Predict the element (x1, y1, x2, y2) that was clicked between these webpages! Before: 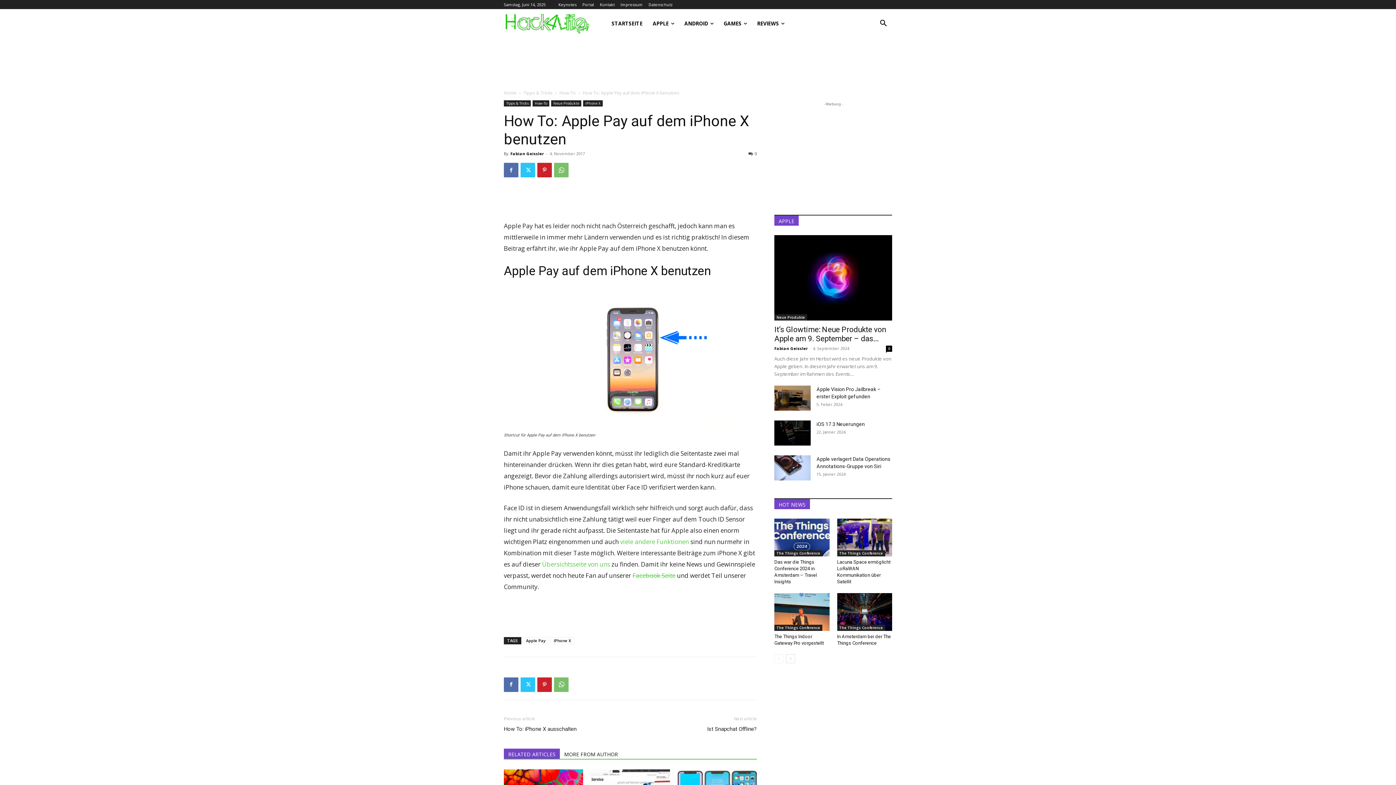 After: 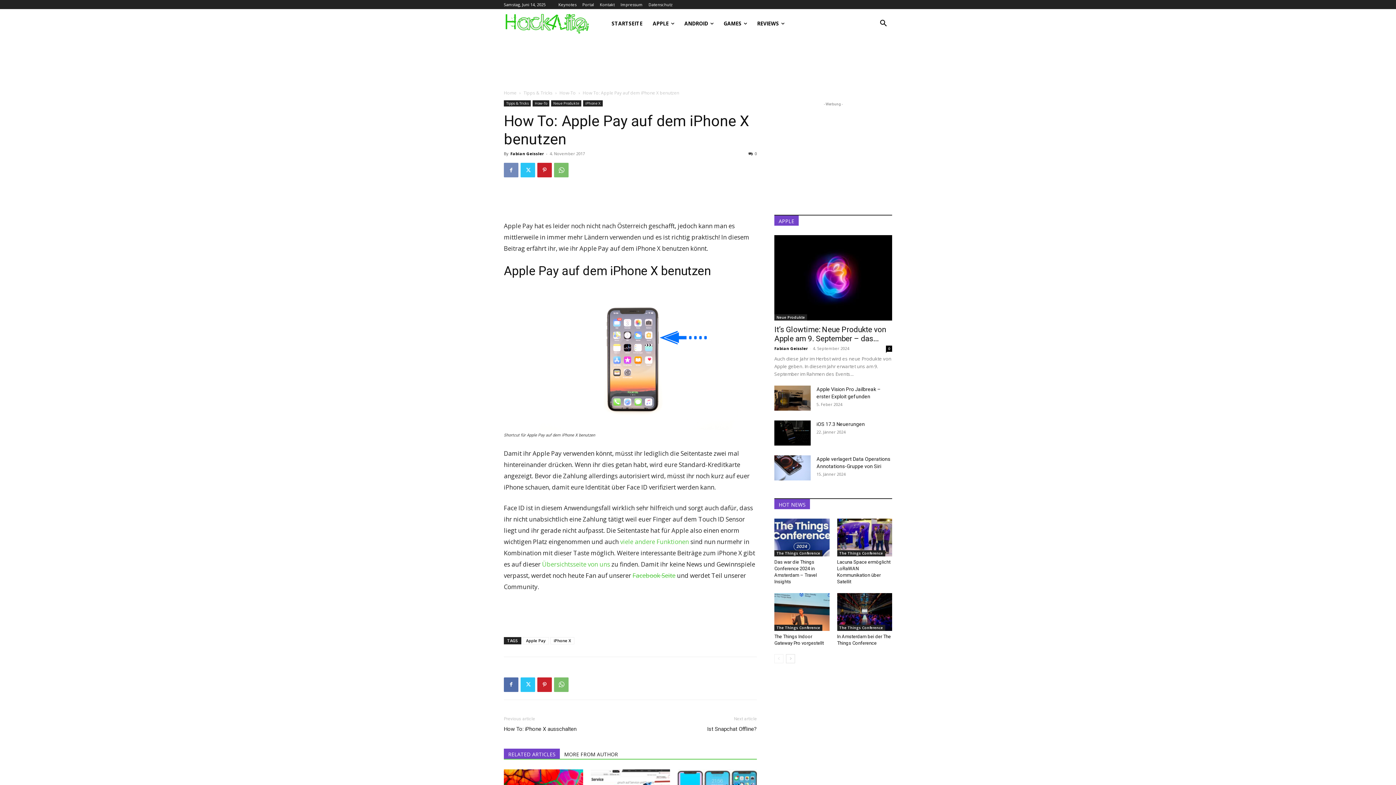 Action: bbox: (504, 162, 518, 177)